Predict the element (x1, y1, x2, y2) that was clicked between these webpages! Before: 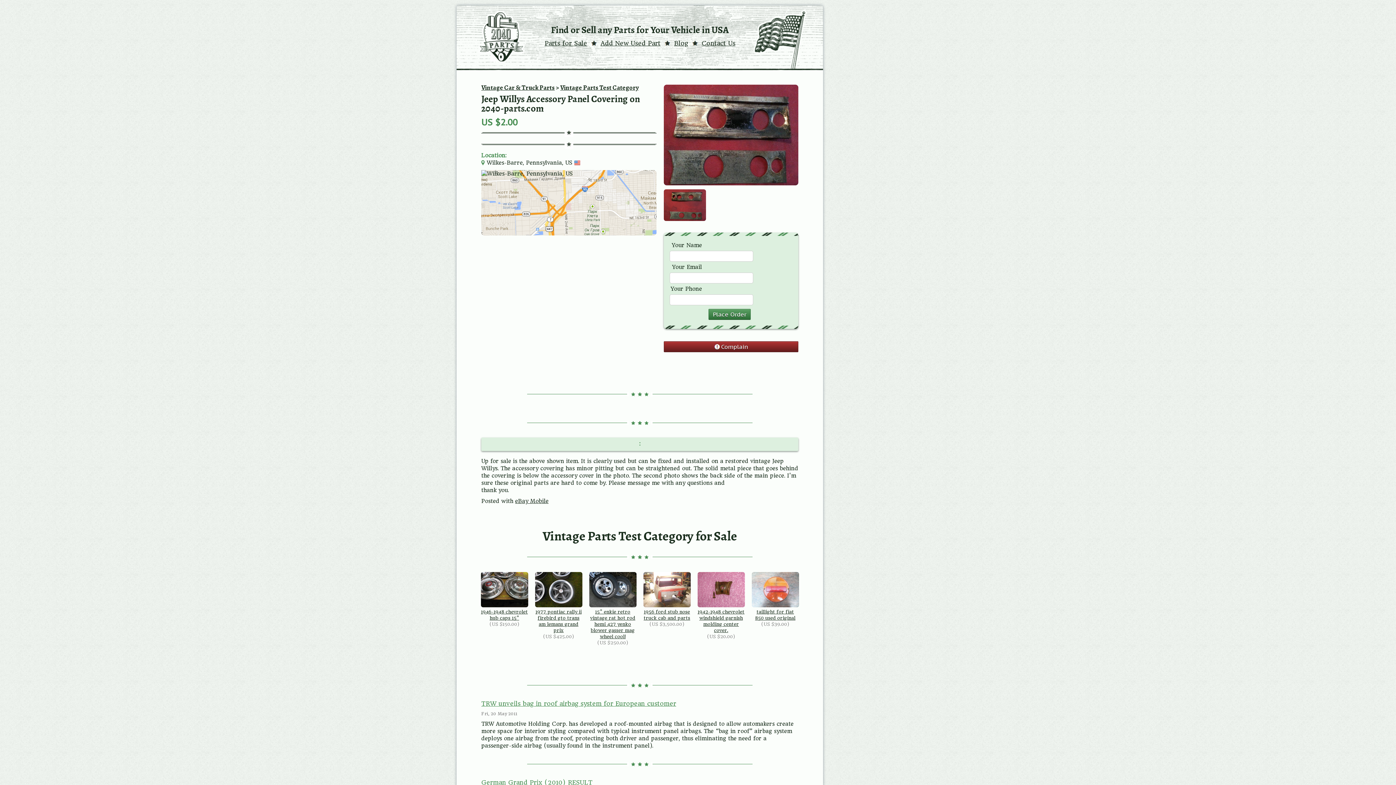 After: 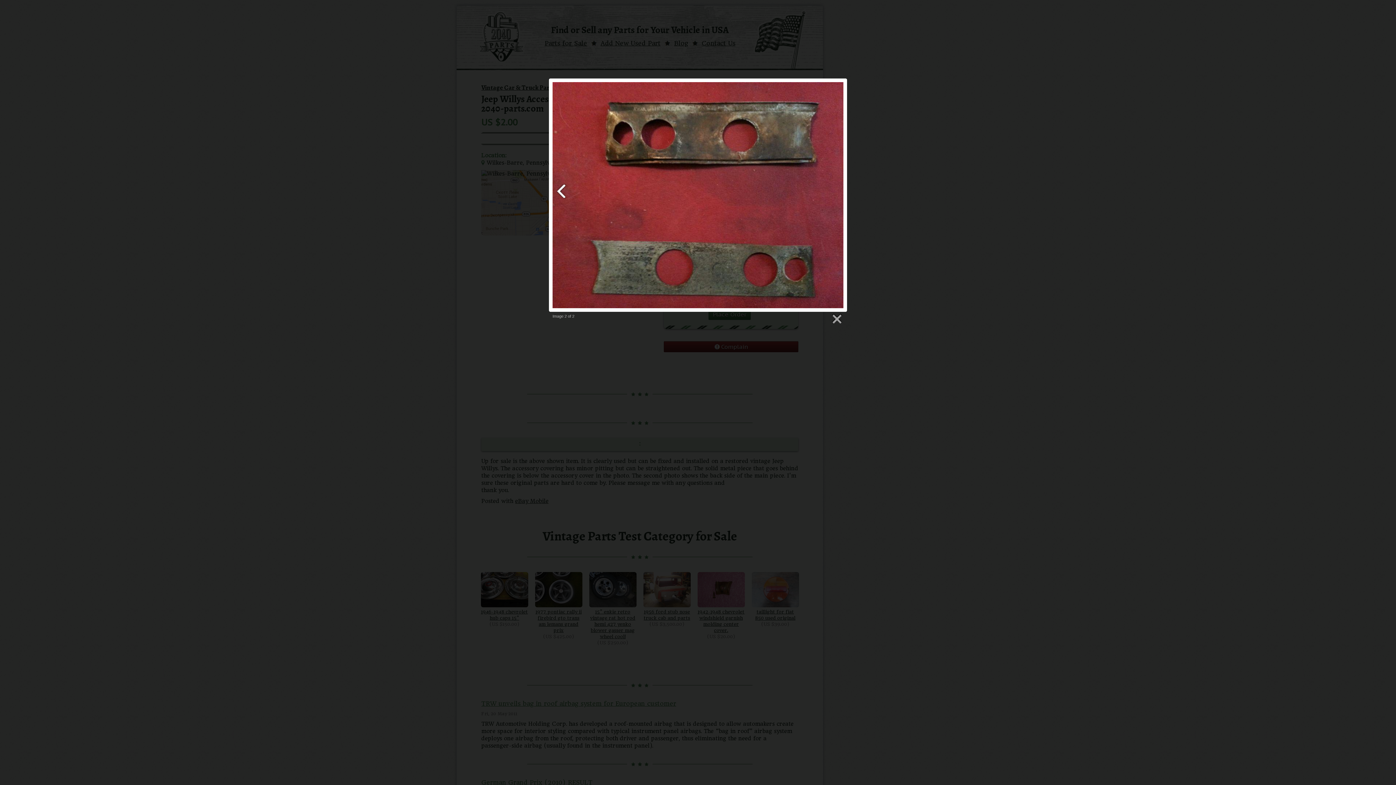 Action: bbox: (664, 189, 706, 221)